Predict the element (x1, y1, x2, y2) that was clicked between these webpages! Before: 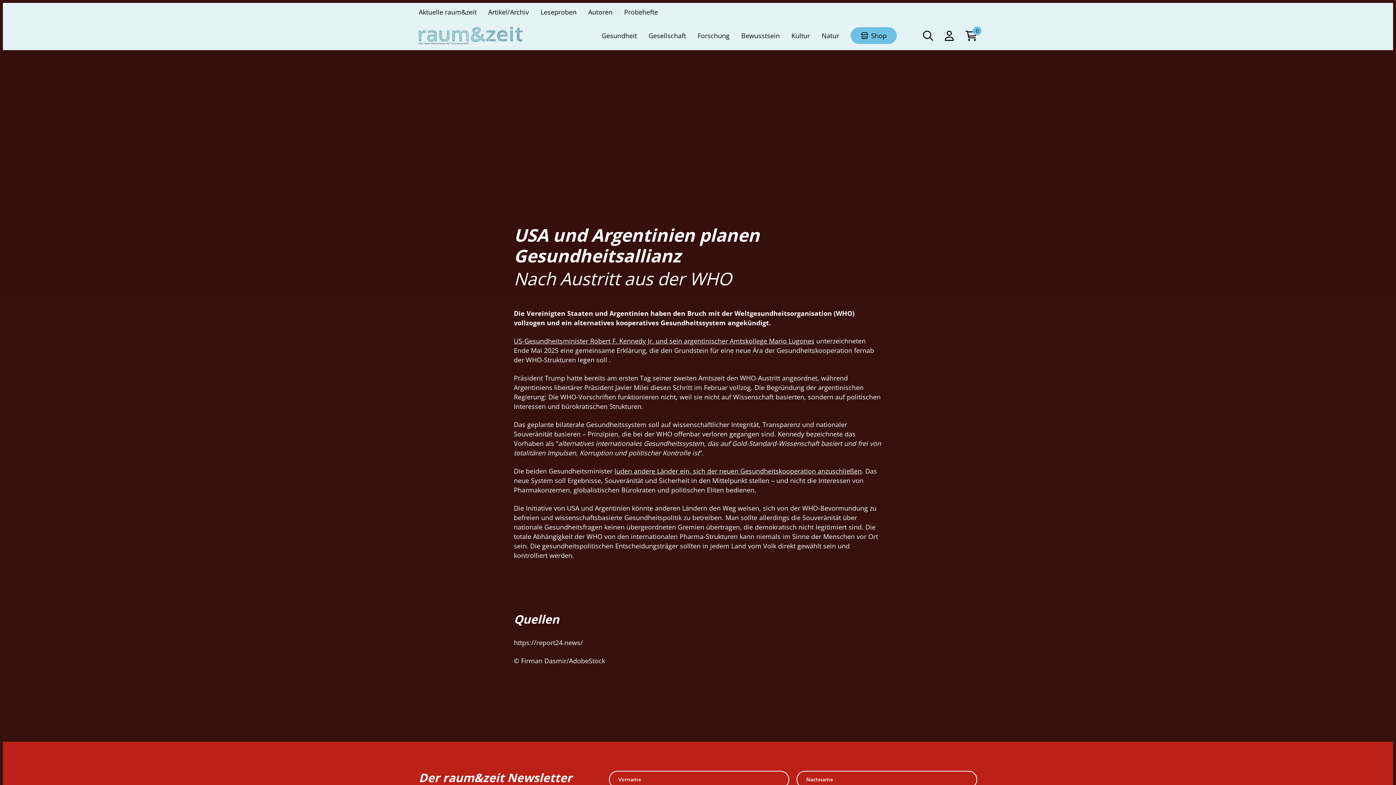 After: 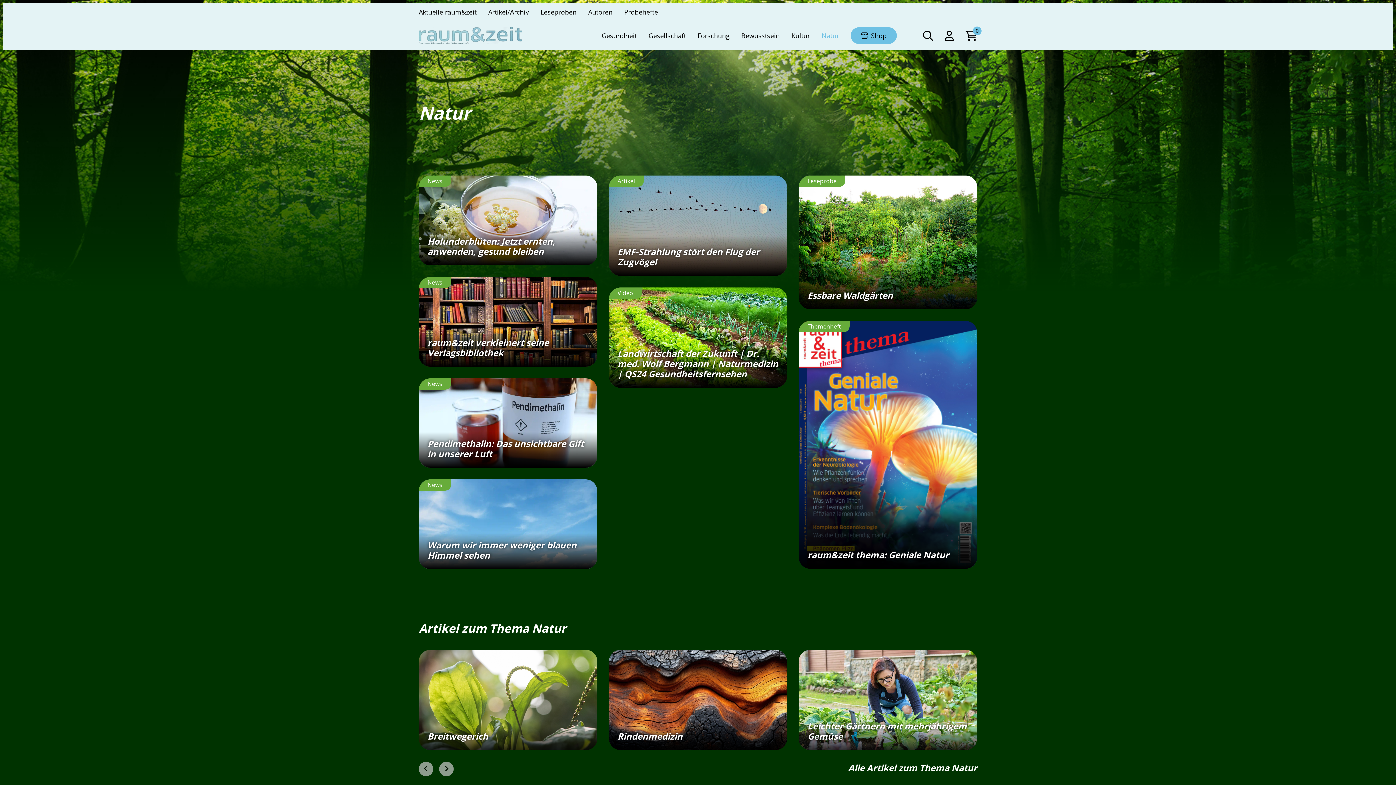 Action: label: Natur bbox: (821, 30, 839, 40)